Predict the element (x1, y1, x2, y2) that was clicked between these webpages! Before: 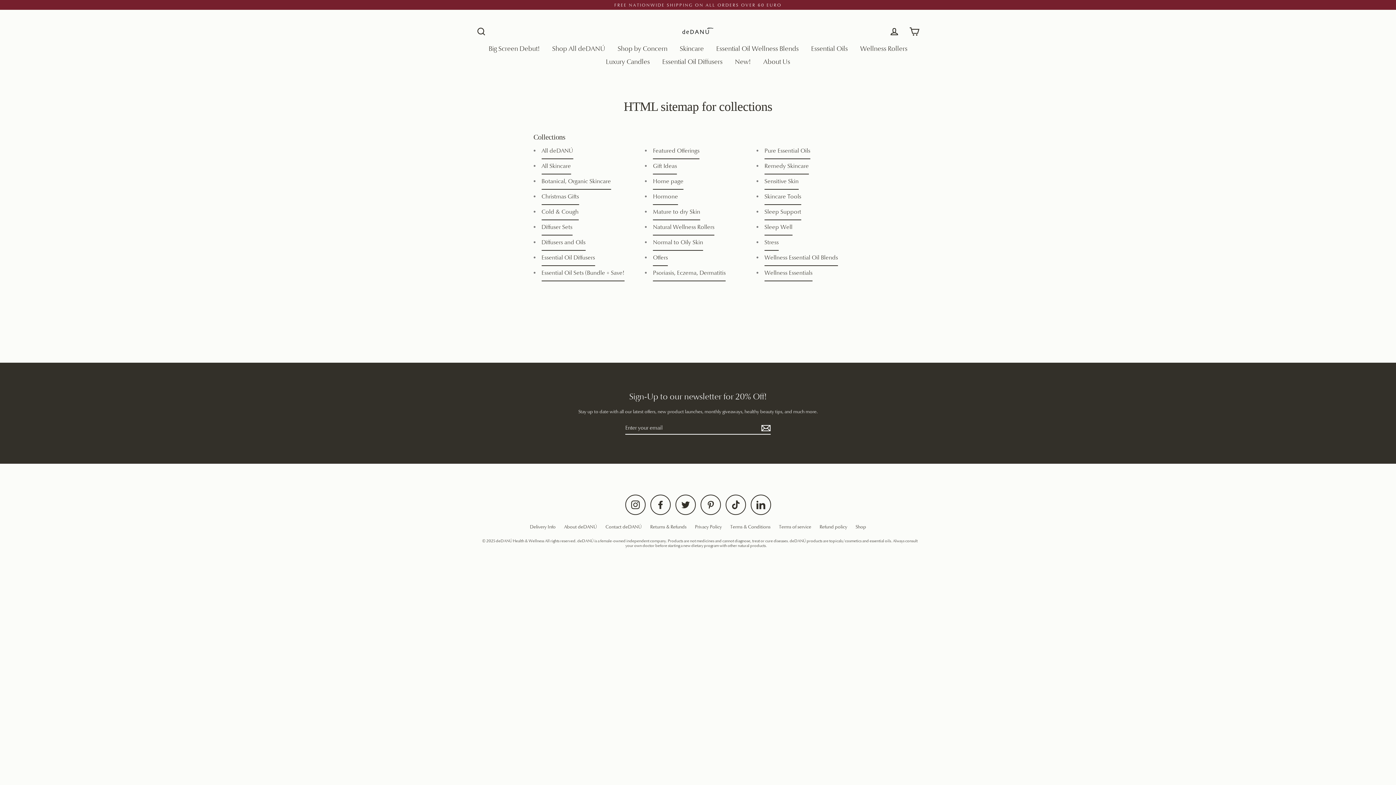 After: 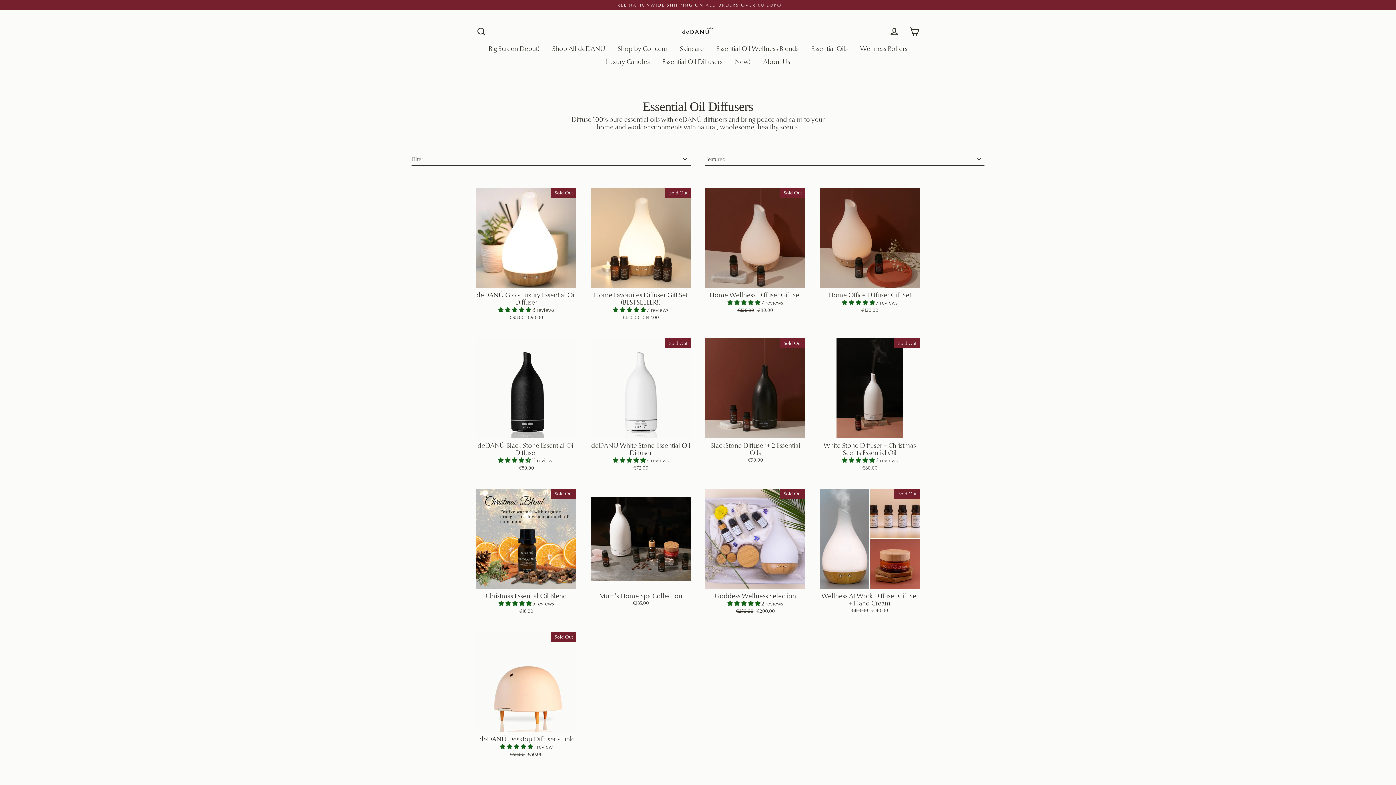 Action: label: Essential Oil Diffusers bbox: (656, 55, 728, 68)